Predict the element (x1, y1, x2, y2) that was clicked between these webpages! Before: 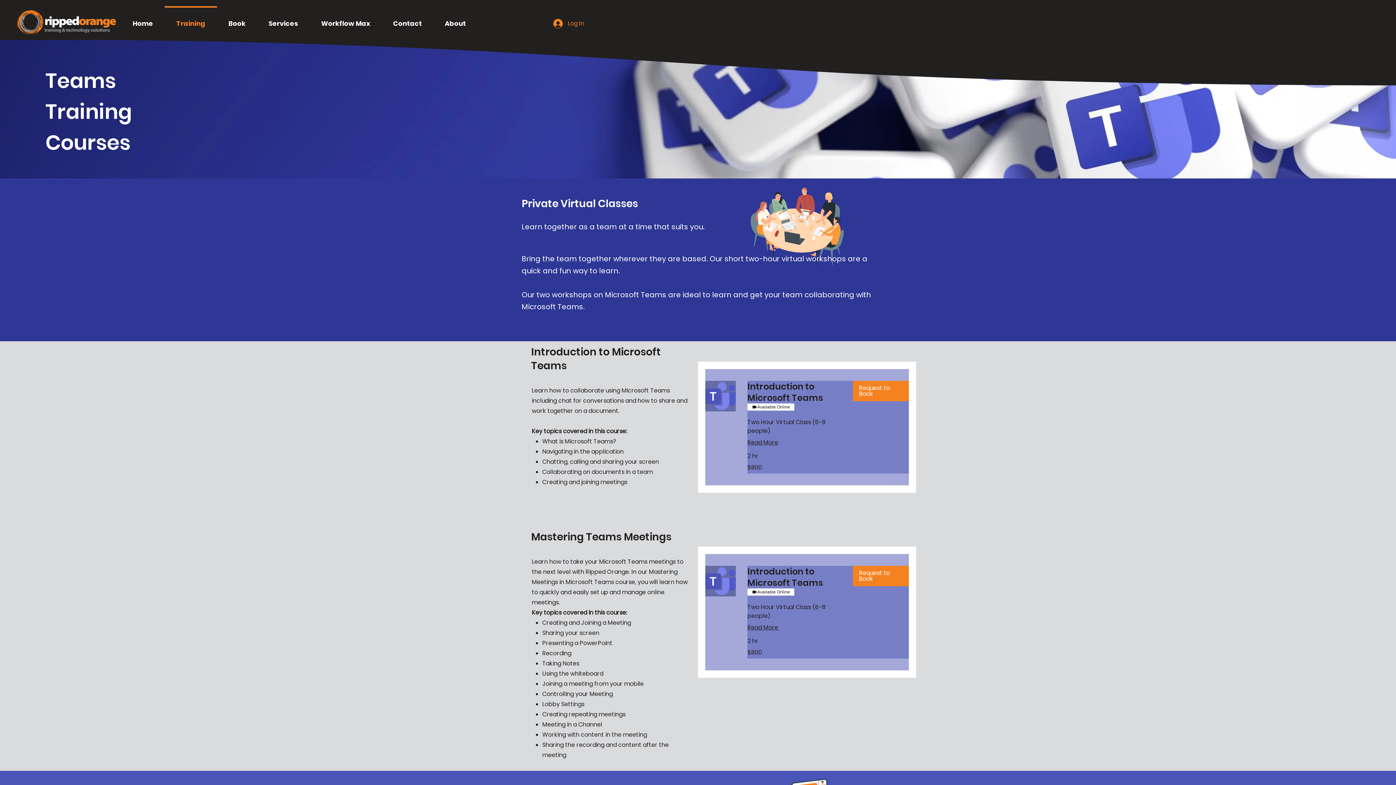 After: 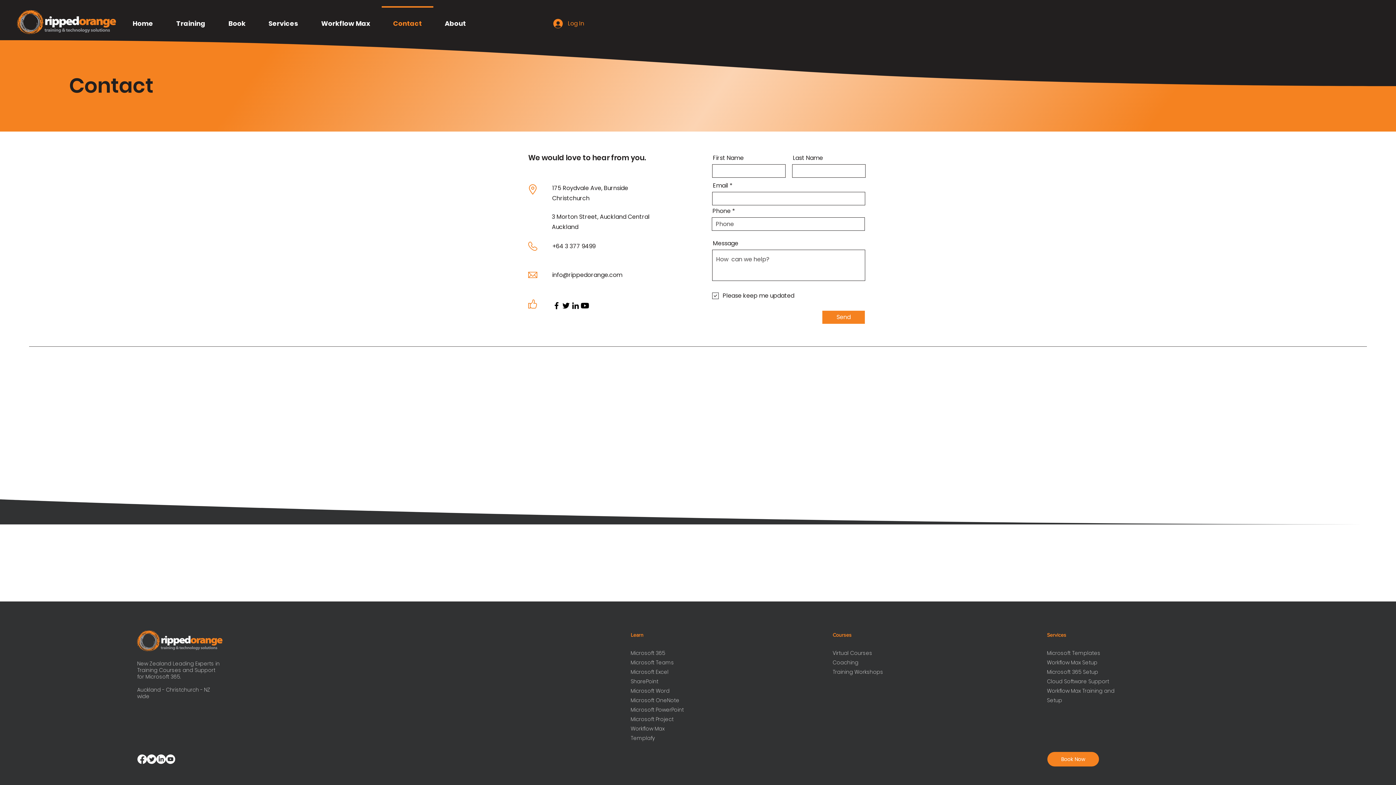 Action: bbox: (381, 6, 433, 34) label: Contact